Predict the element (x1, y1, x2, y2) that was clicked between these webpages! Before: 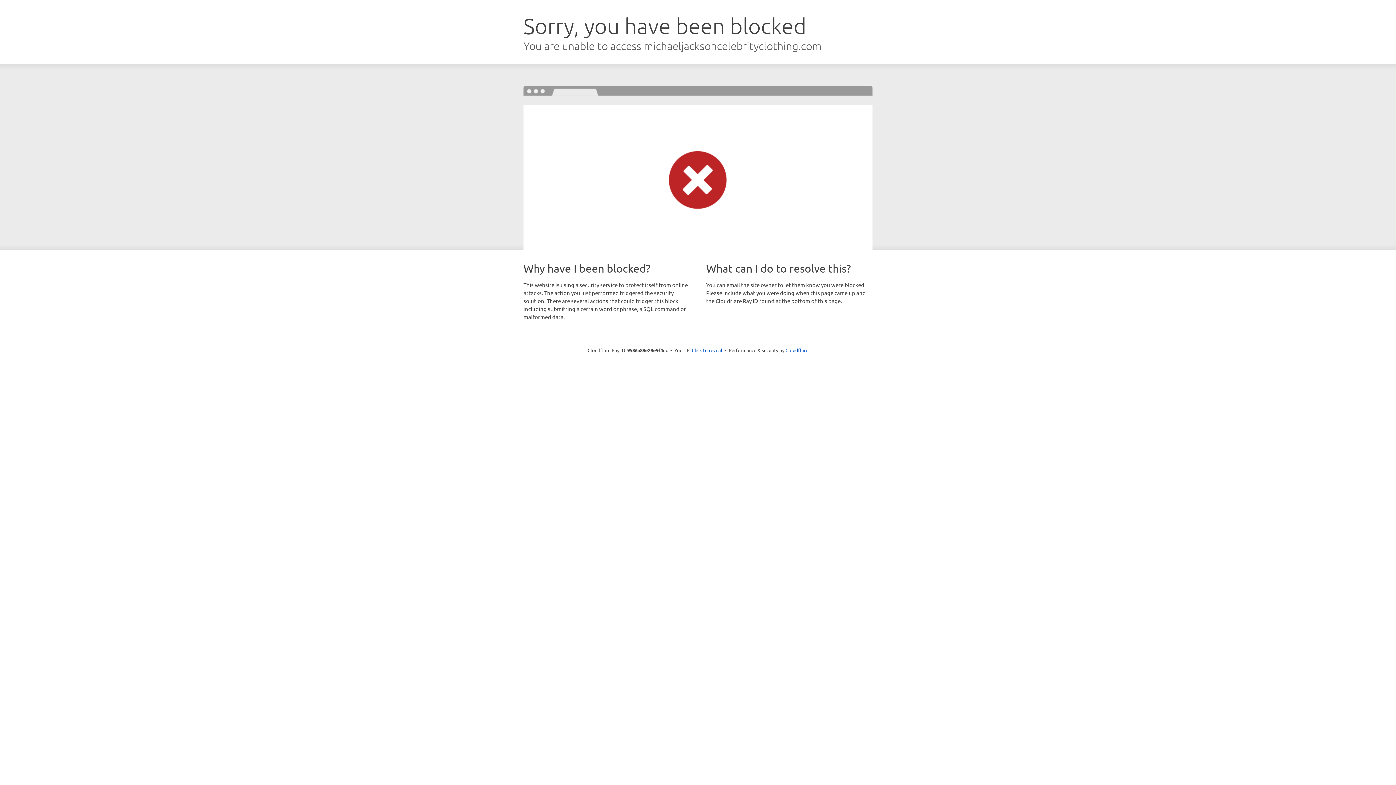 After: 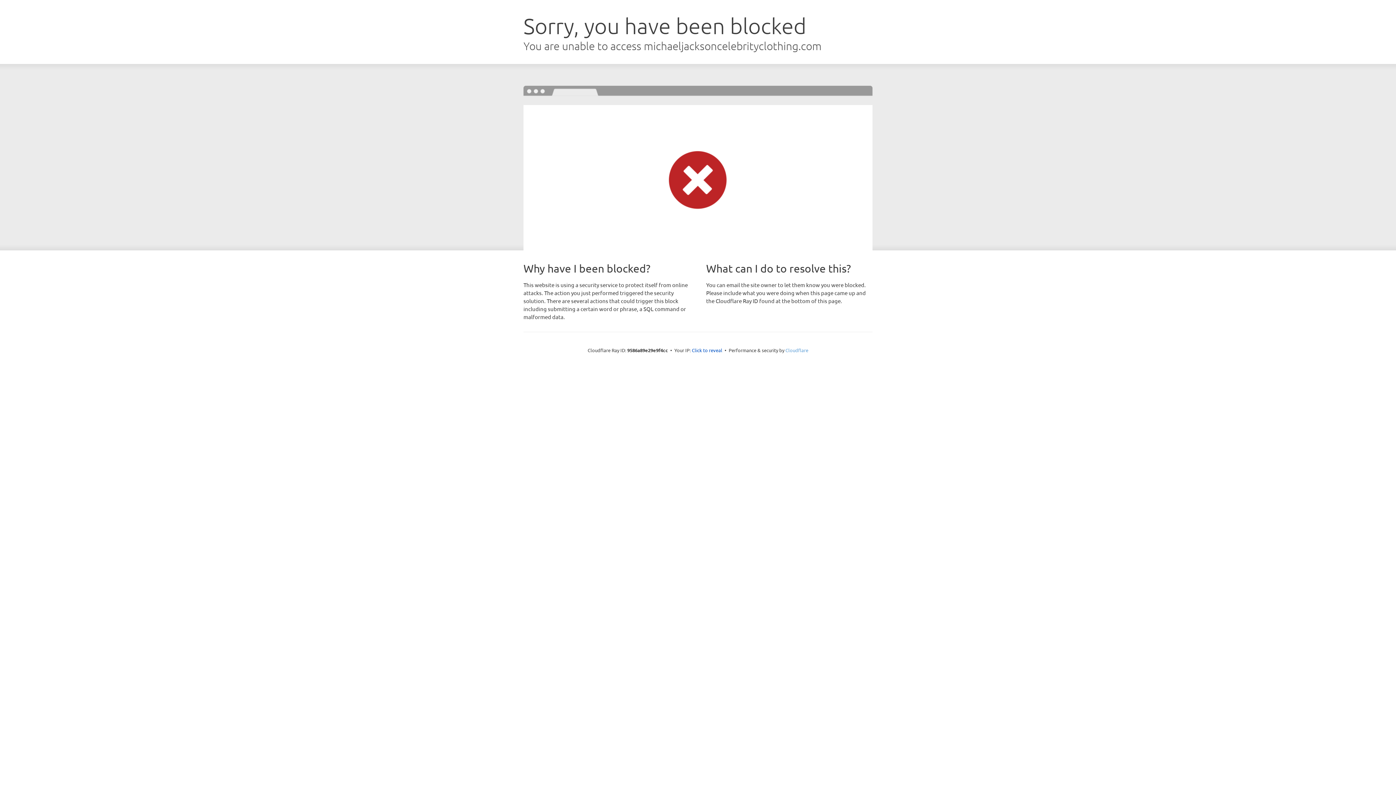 Action: bbox: (785, 347, 808, 353) label: Cloudflare